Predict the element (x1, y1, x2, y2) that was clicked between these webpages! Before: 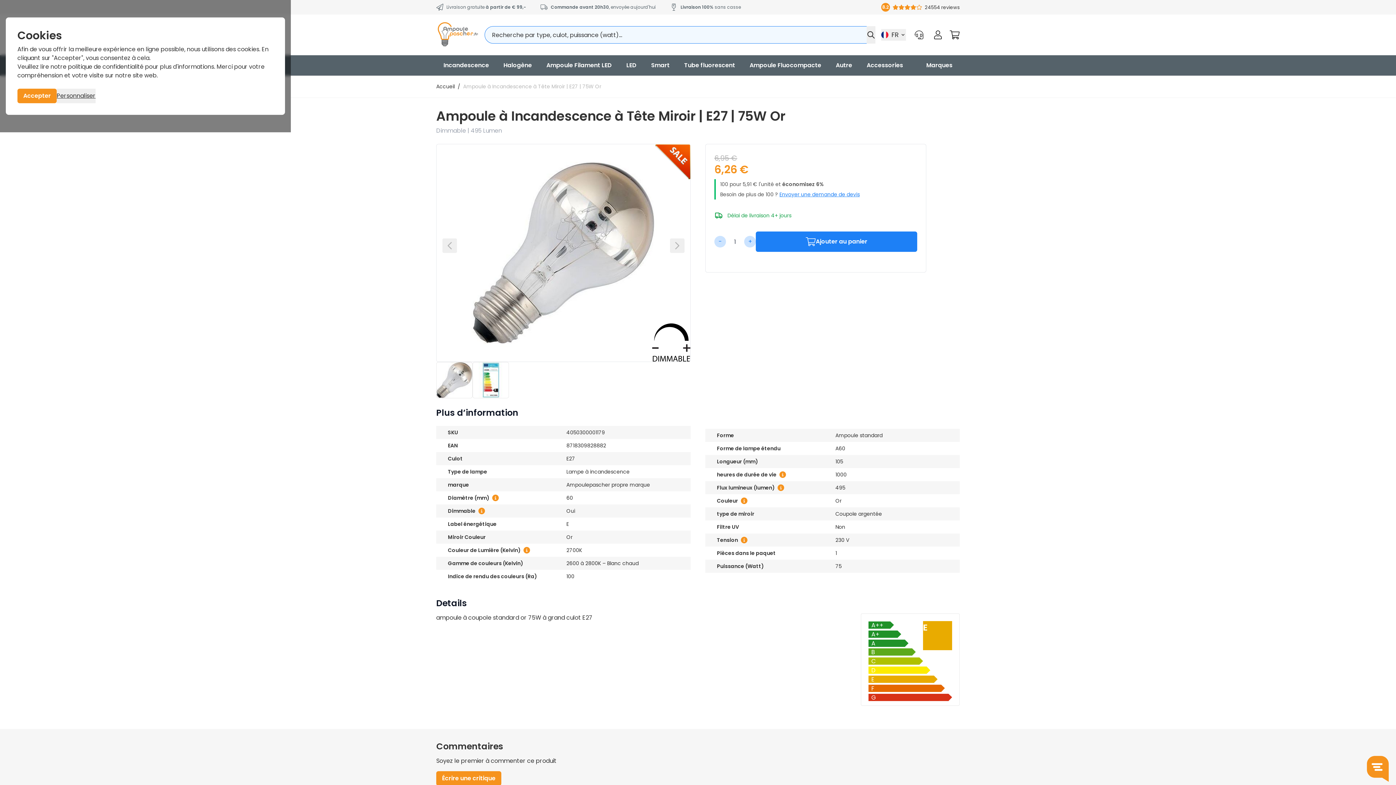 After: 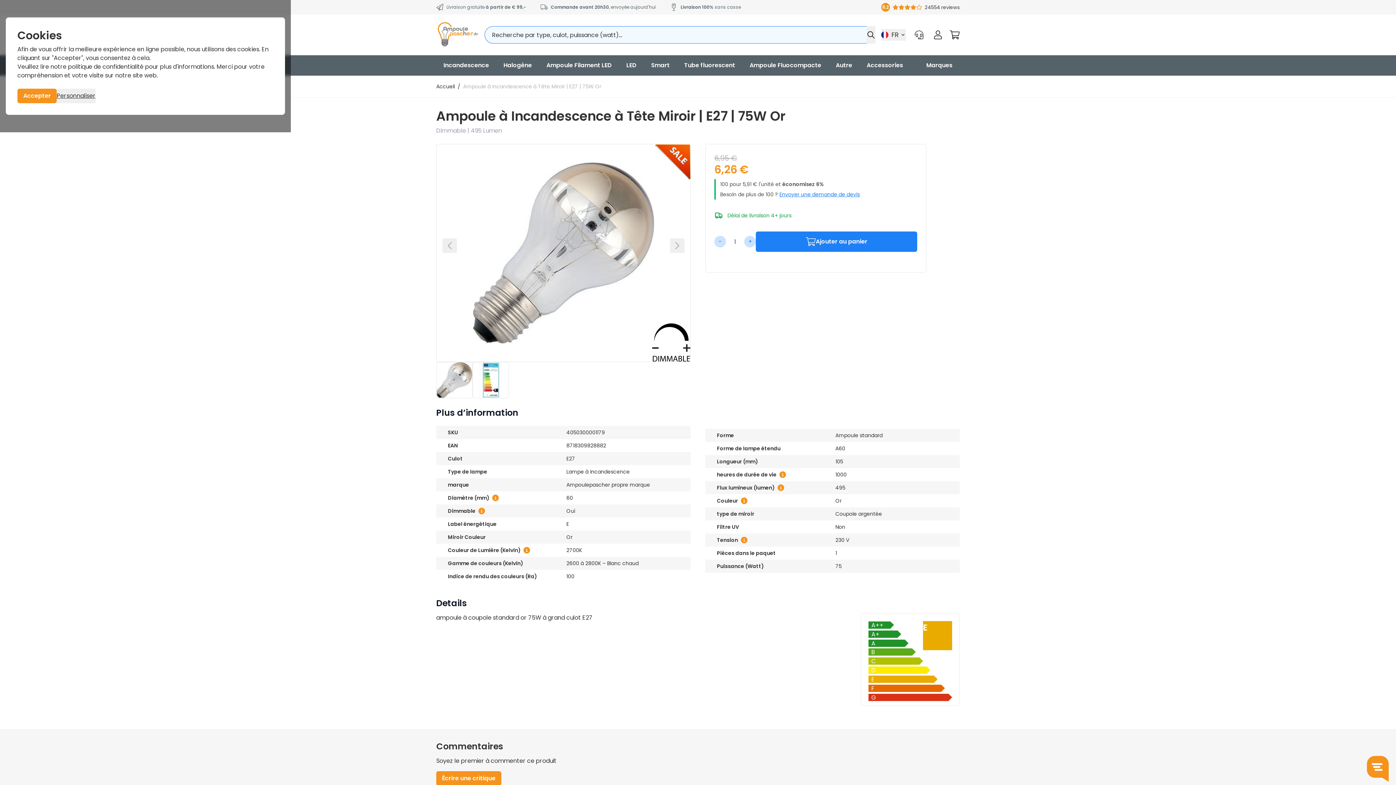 Action: label: 24554 reviews bbox: (925, 2, 960, 11)